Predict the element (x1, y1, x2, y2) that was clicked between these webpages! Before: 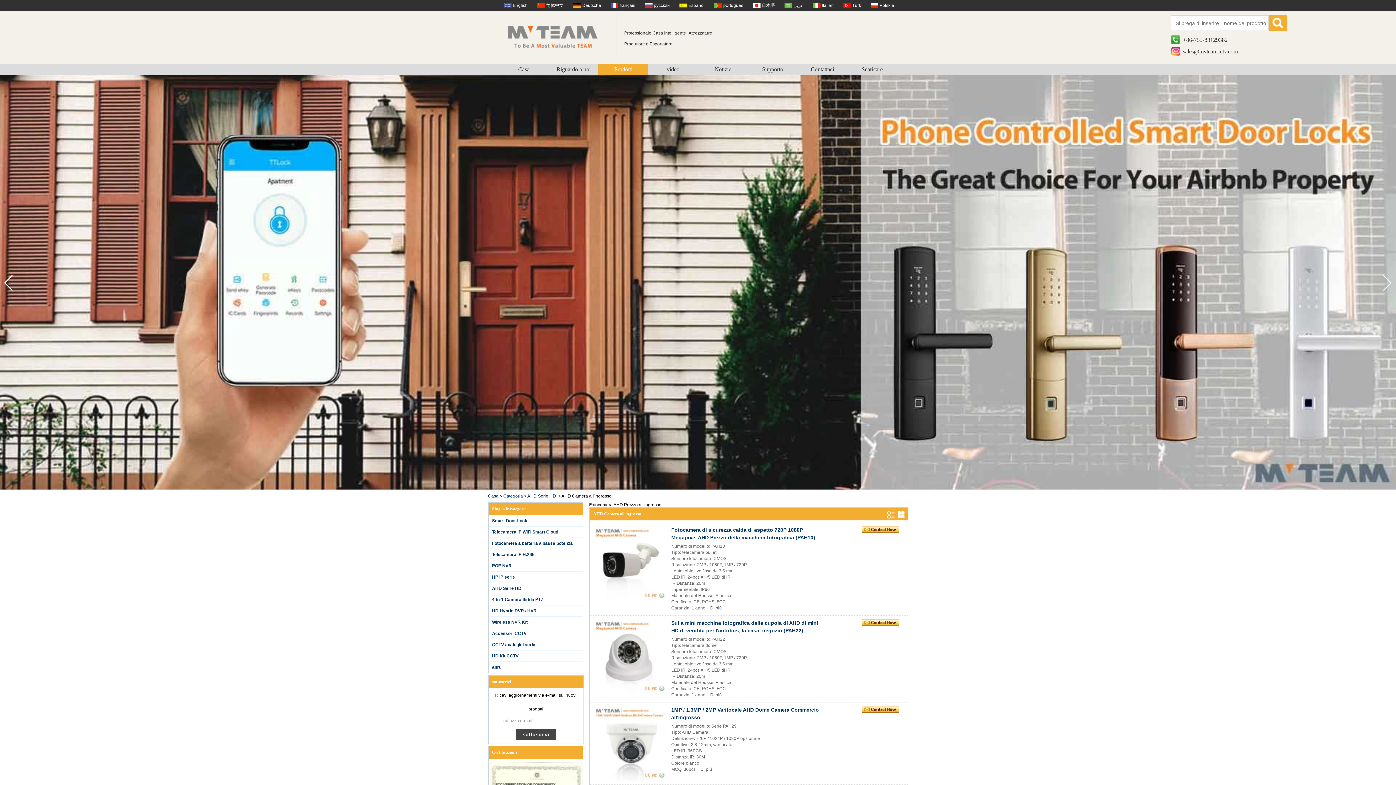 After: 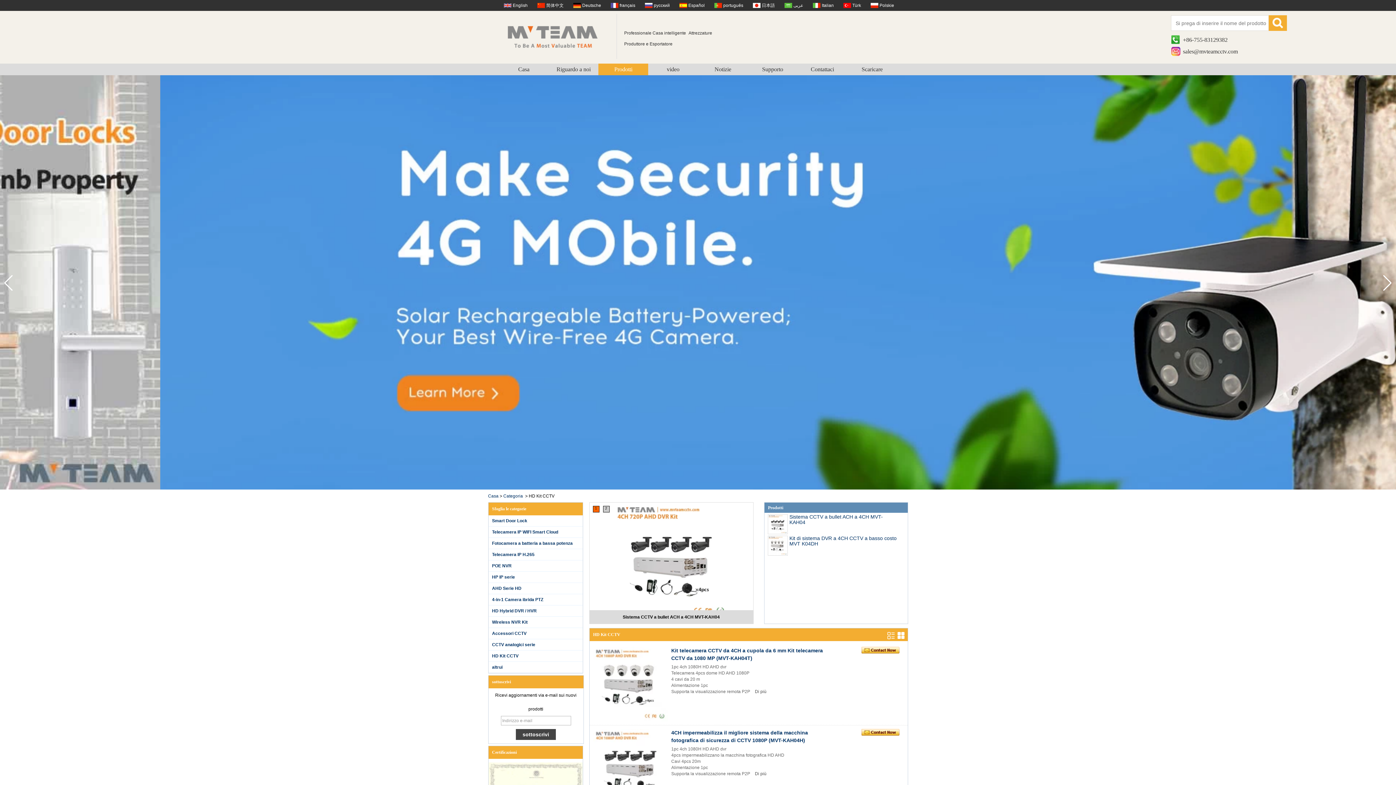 Action: bbox: (492, 653, 518, 658) label: HD Kit CCTV